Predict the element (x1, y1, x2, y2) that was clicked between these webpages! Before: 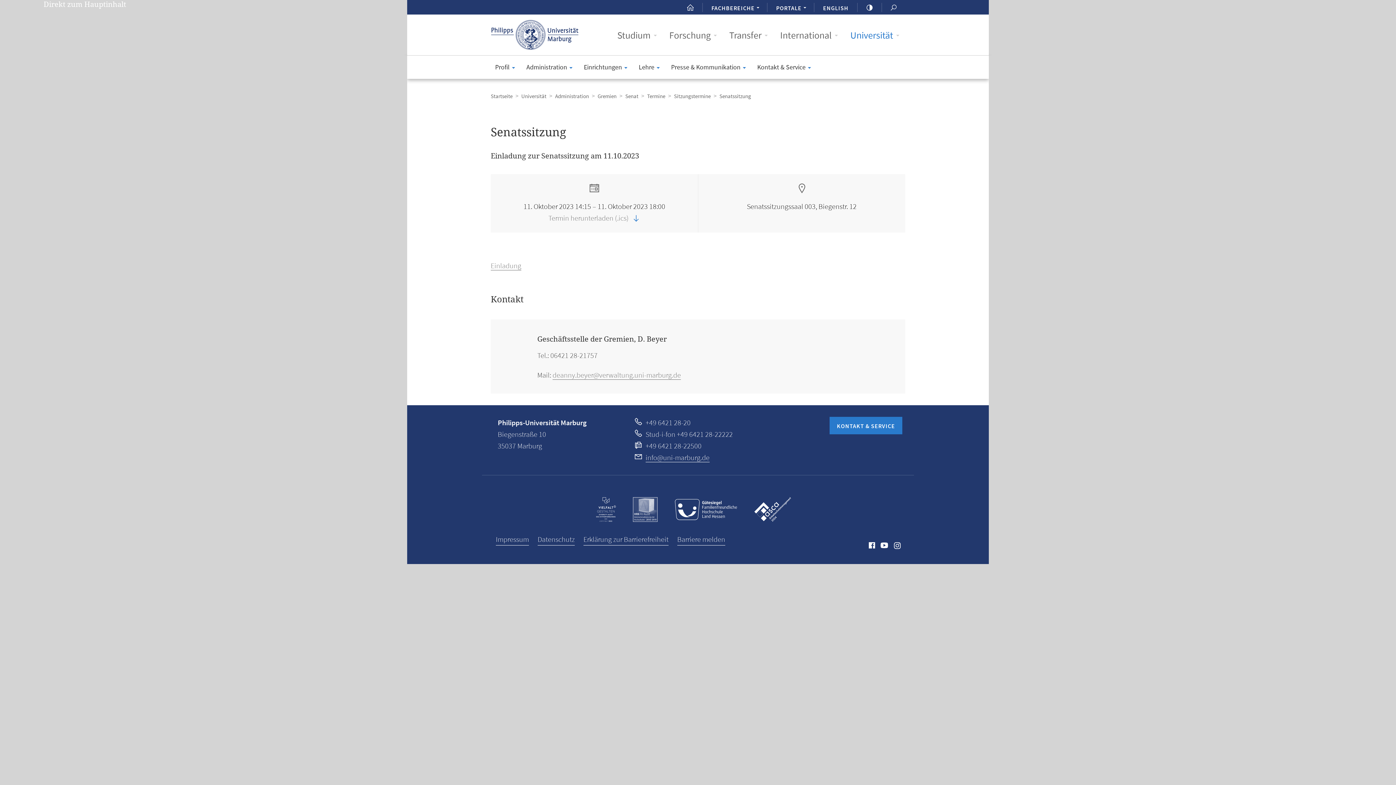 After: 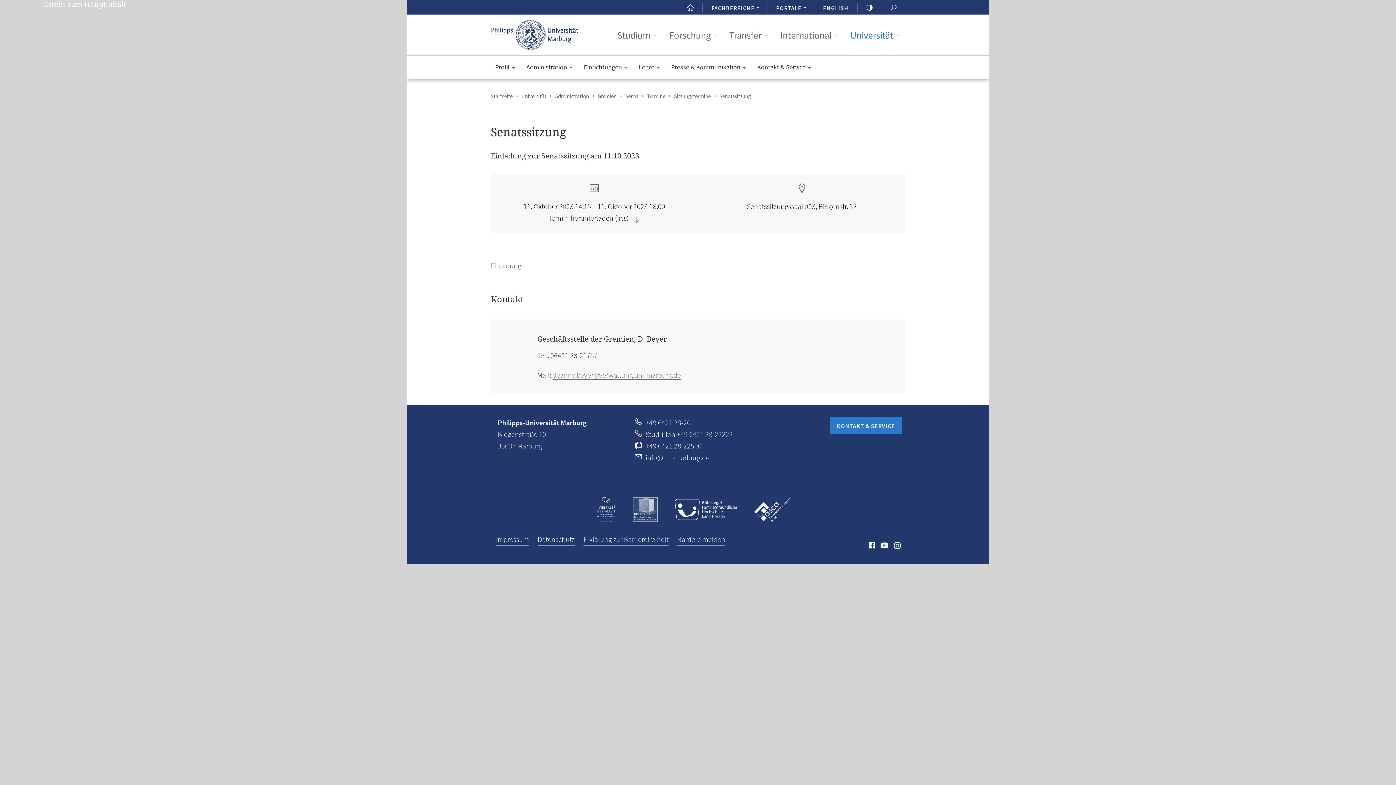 Action: label: Termin herunterladen (.ics)  bbox: (548, 213, 640, 222)